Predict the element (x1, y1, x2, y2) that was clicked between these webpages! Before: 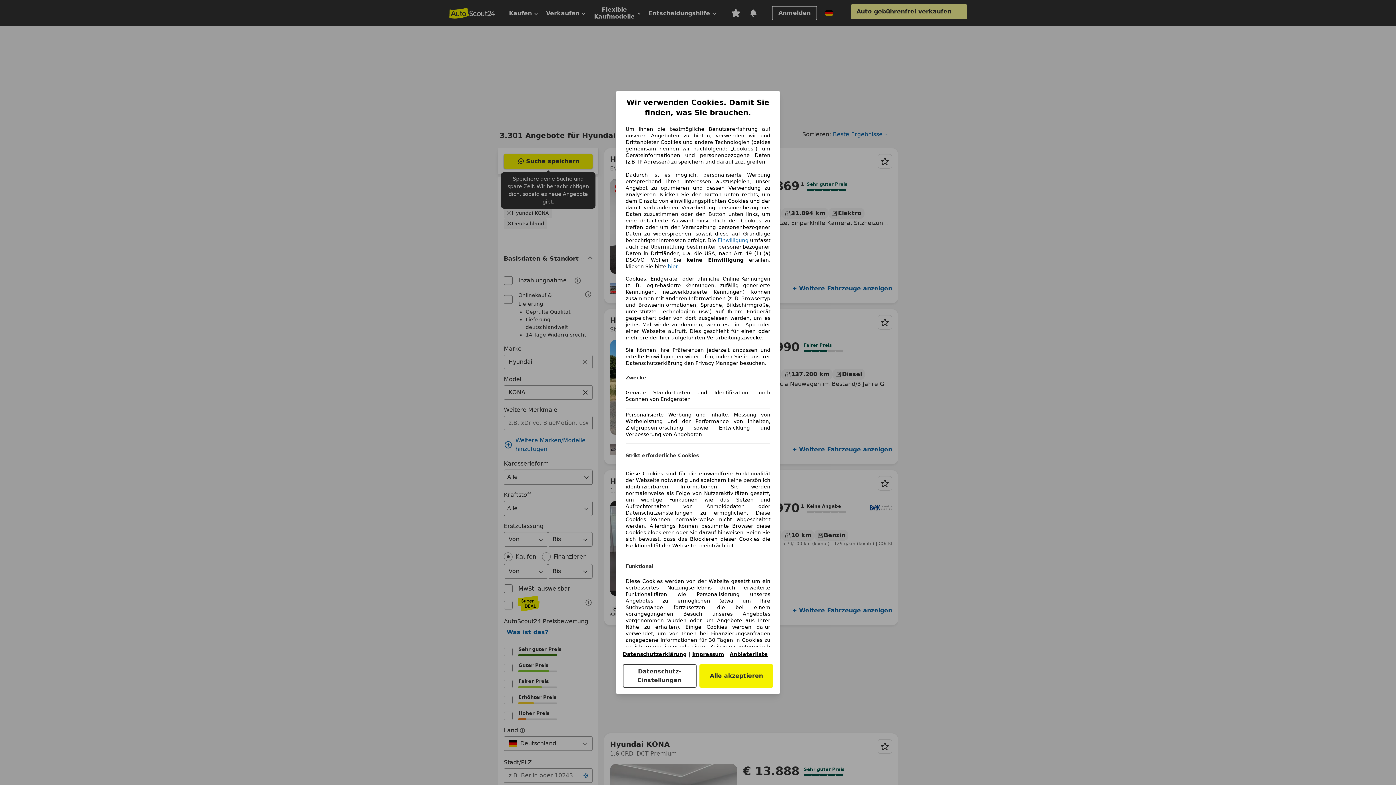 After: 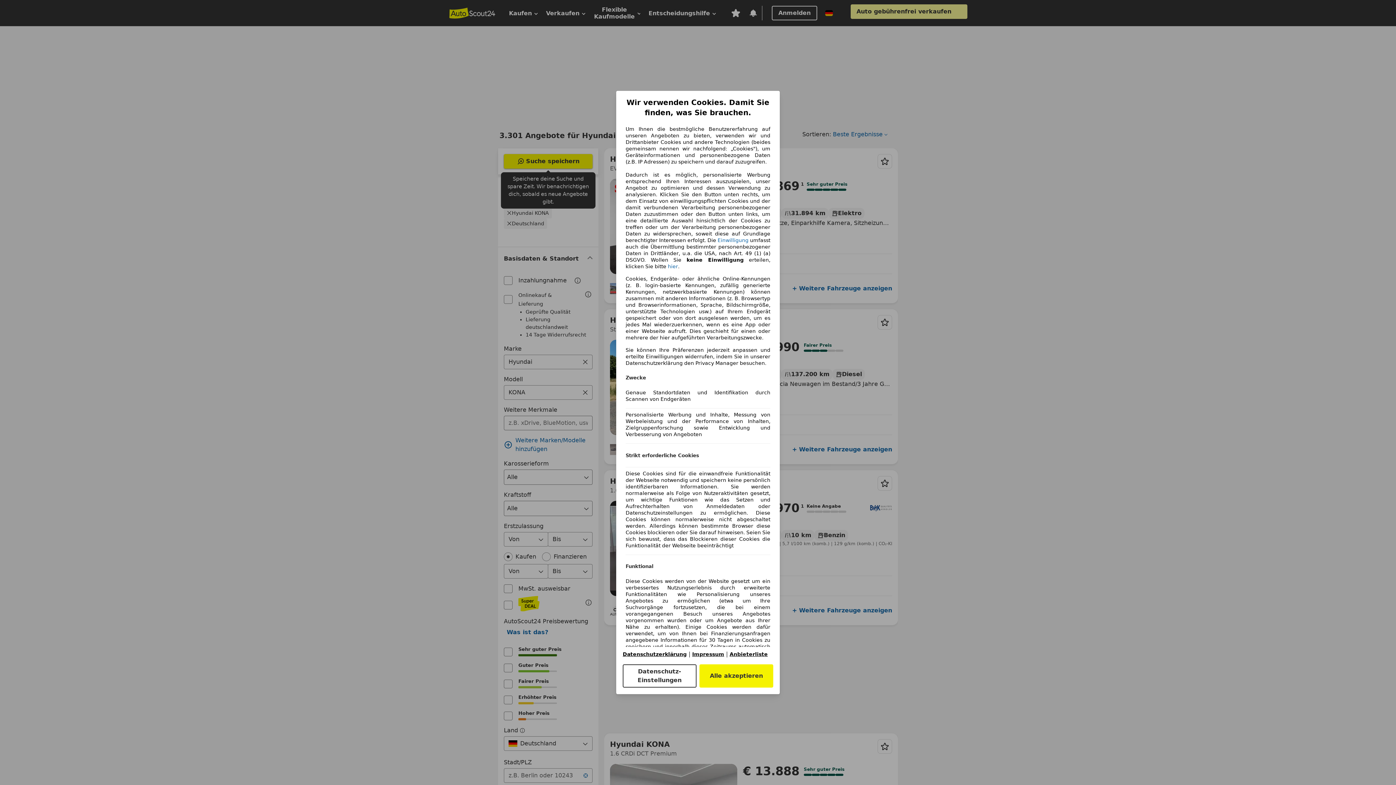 Action: bbox: (692, 651, 724, 657) label: Impressum(öffnet in einem neuen Fenster)